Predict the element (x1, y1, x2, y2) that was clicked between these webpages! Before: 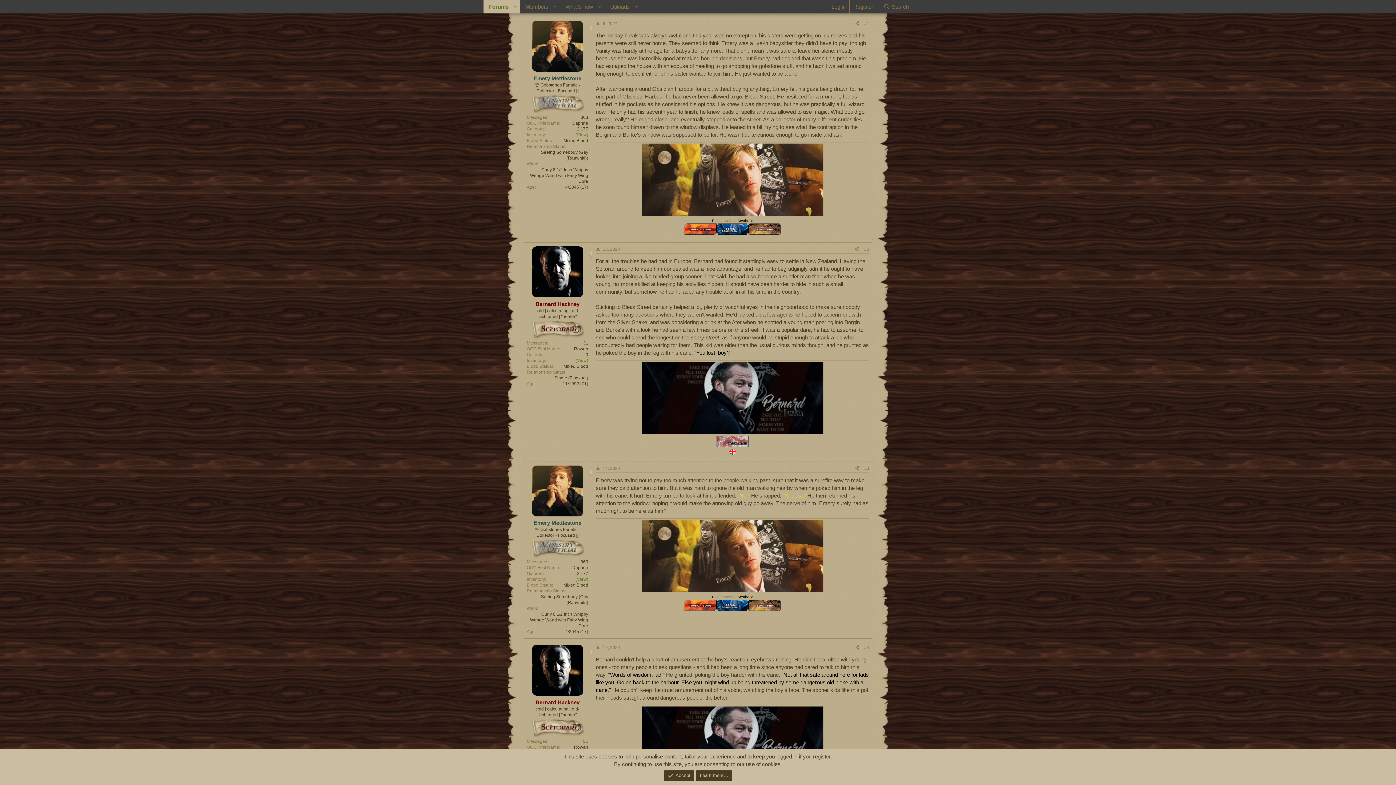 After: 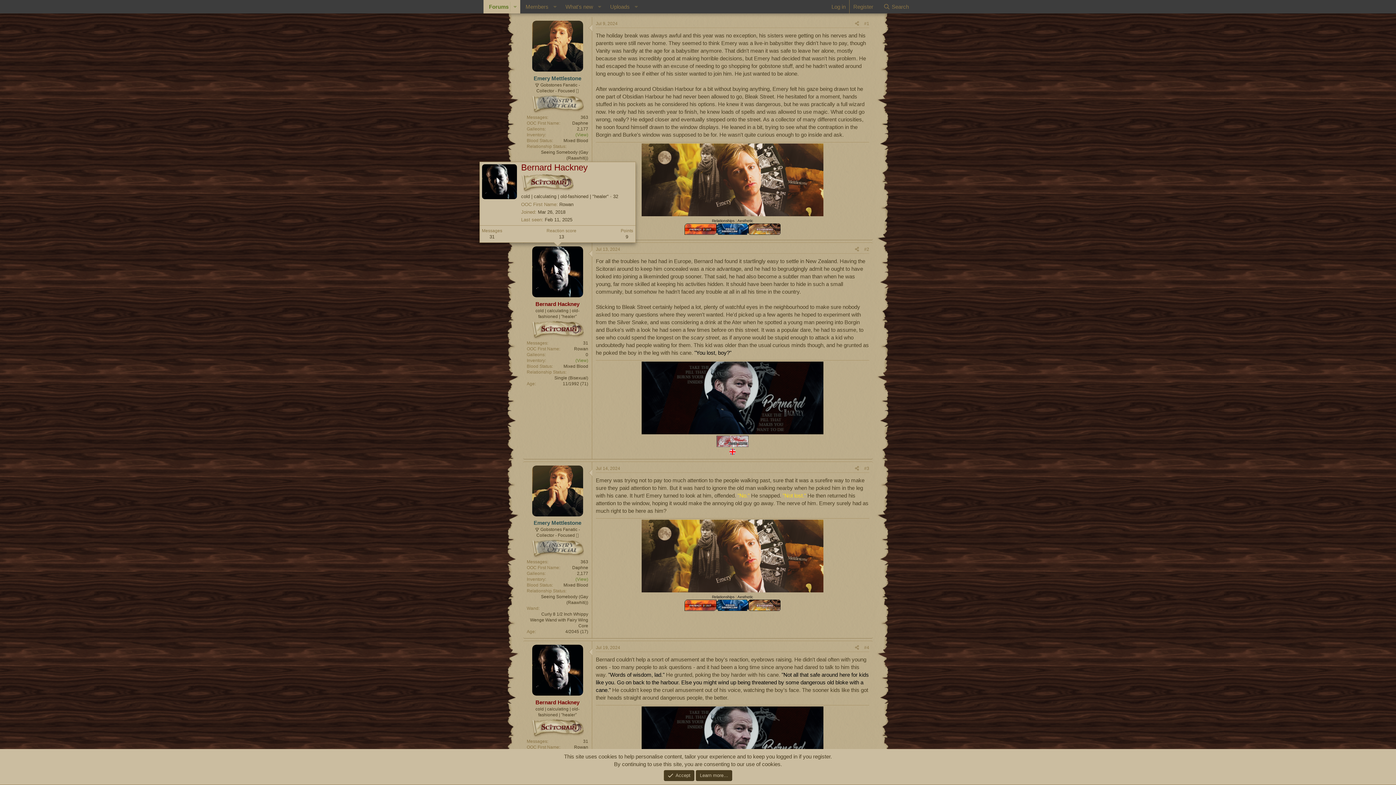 Action: bbox: (532, 246, 583, 297)